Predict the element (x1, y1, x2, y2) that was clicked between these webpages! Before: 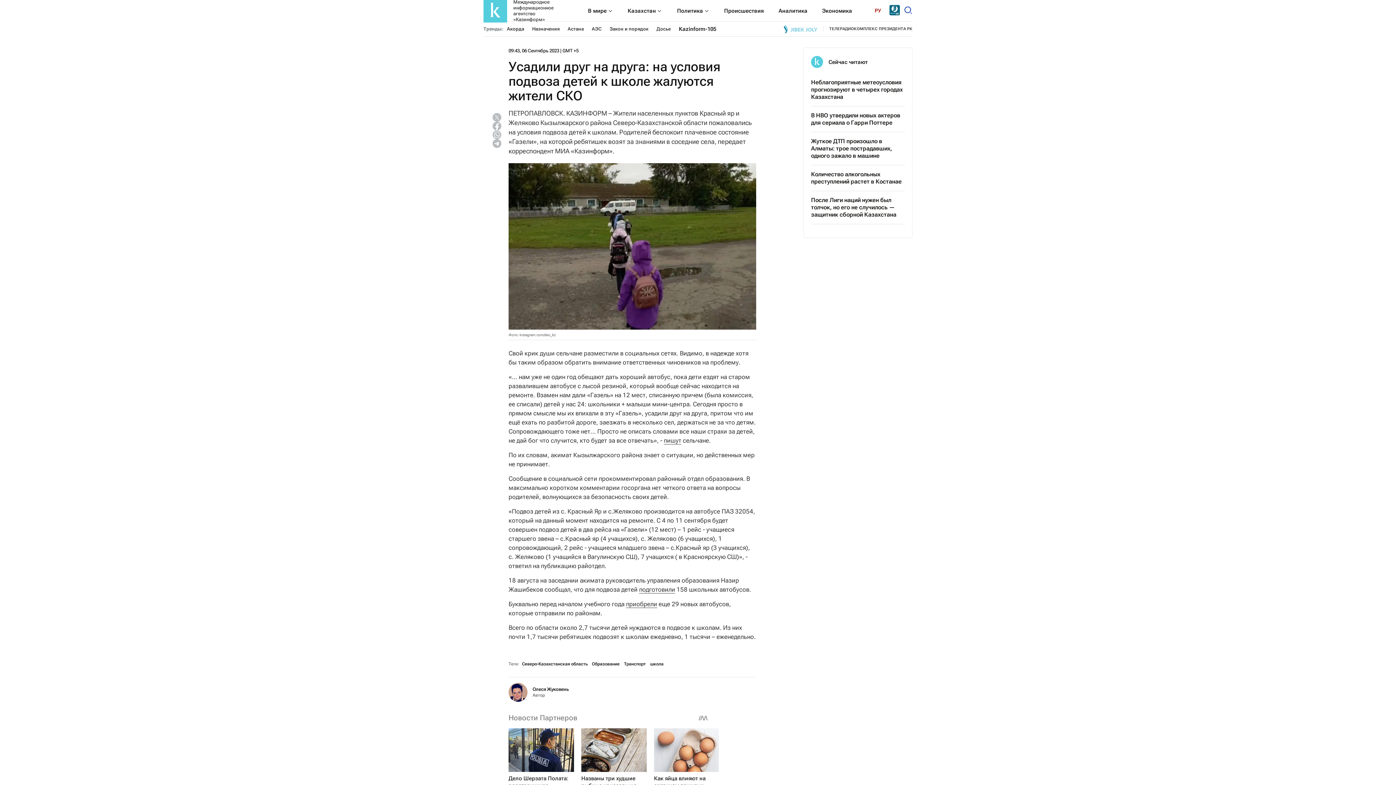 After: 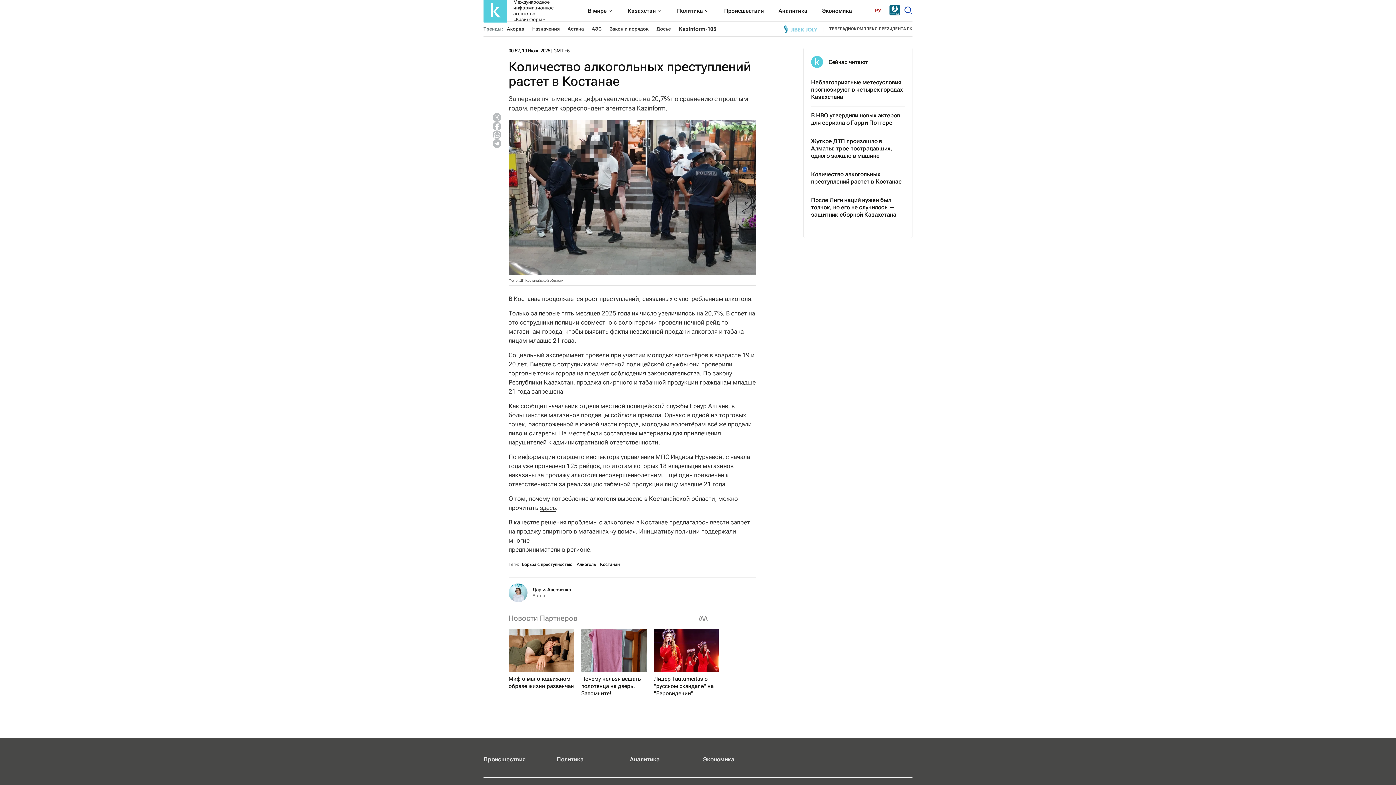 Action: label: Количество алкогольных преступлений растет в Костанае bbox: (811, 170, 905, 185)